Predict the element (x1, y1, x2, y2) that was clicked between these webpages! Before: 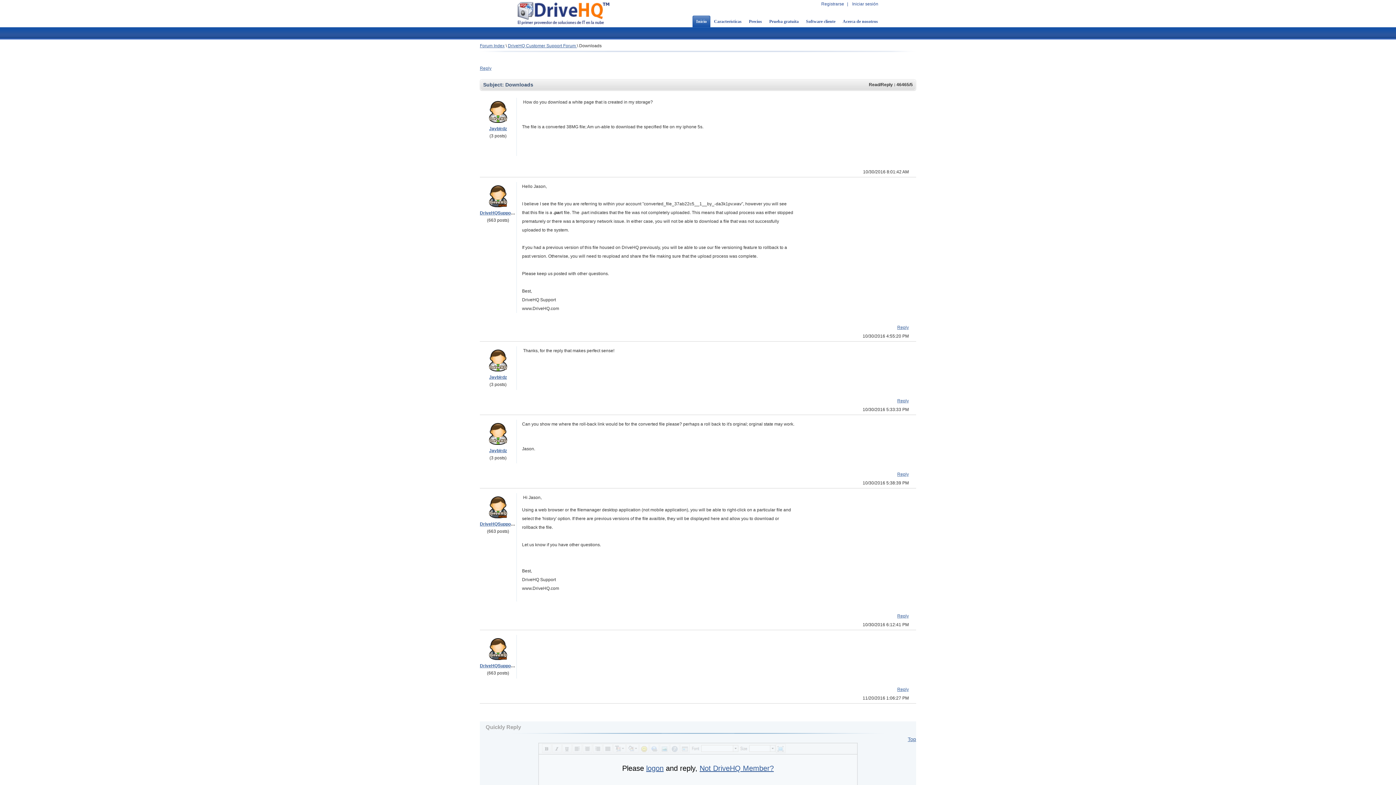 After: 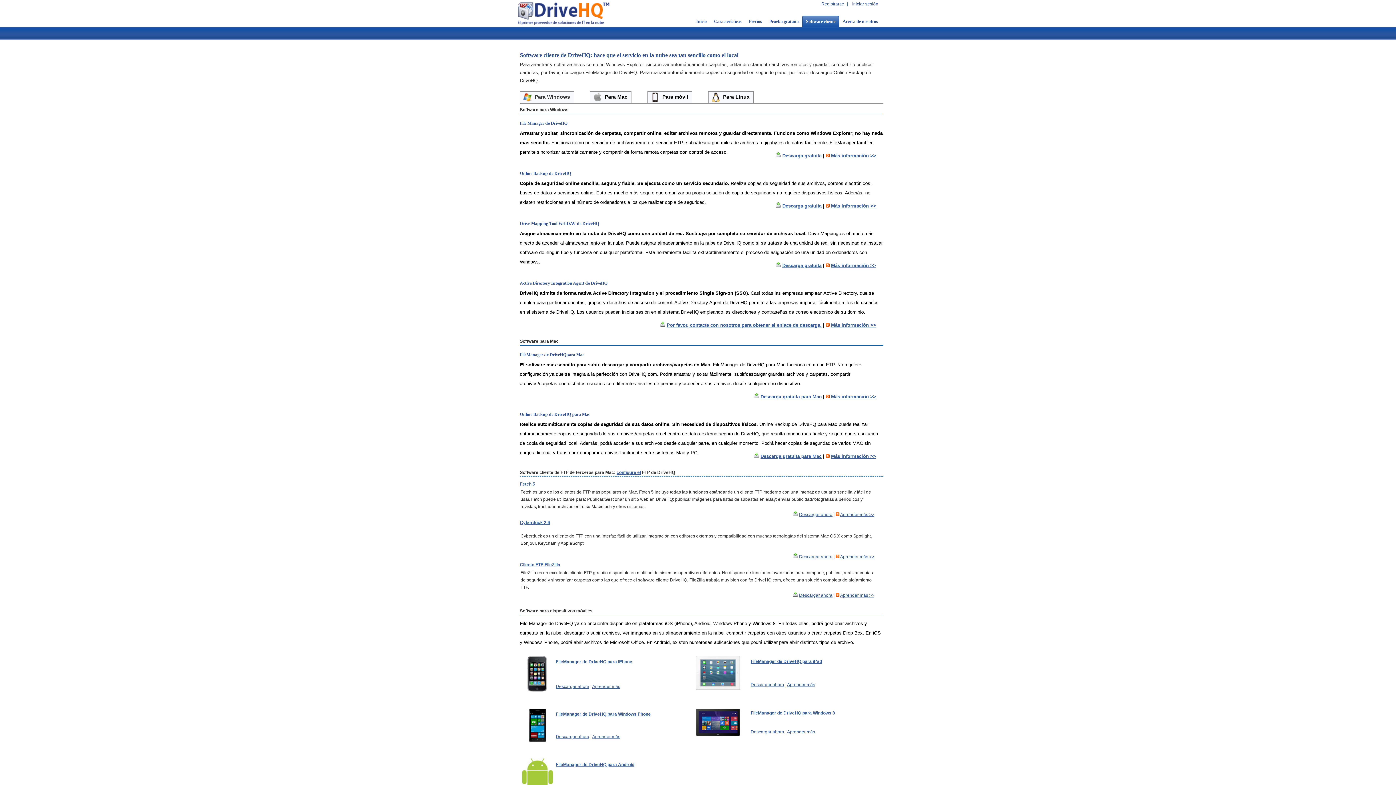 Action: label: Software cliente bbox: (802, 15, 839, 27)